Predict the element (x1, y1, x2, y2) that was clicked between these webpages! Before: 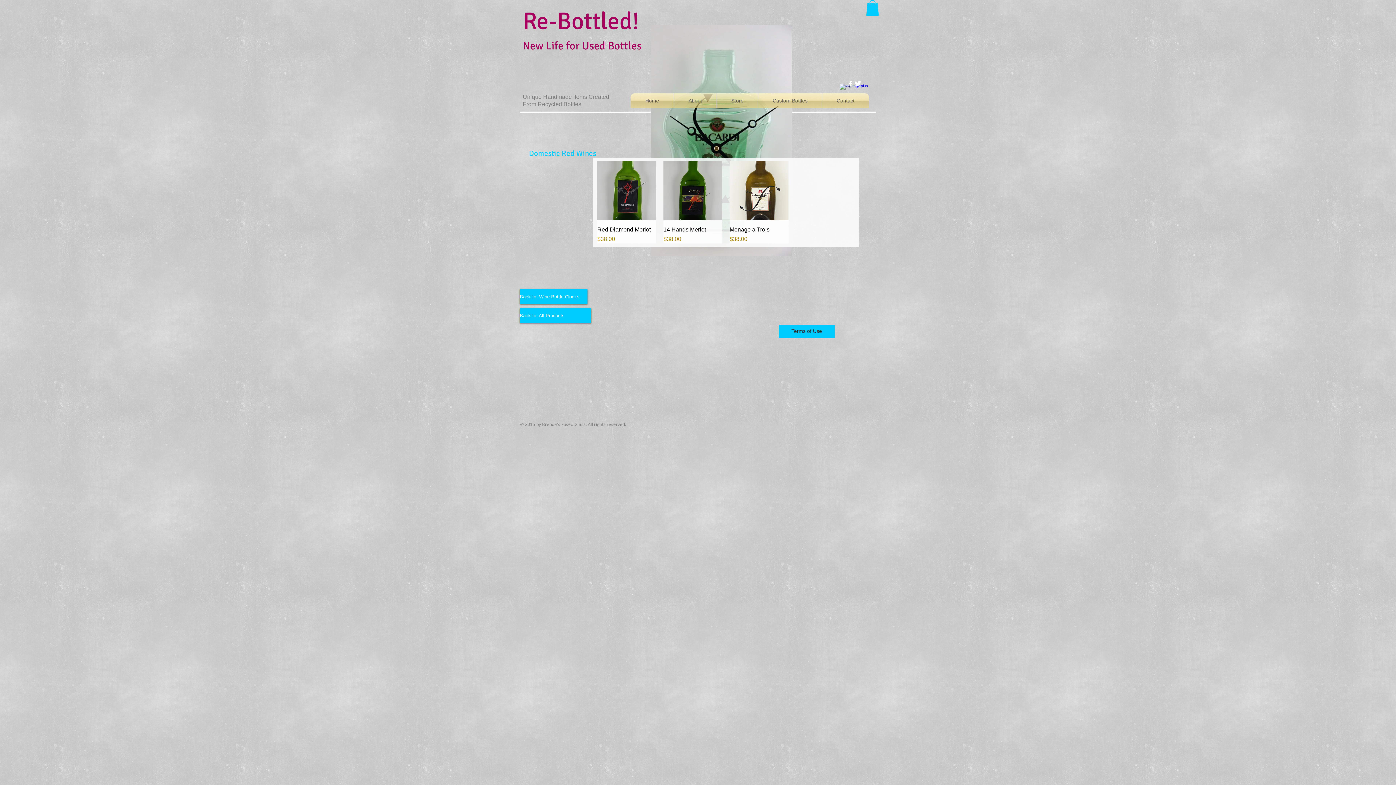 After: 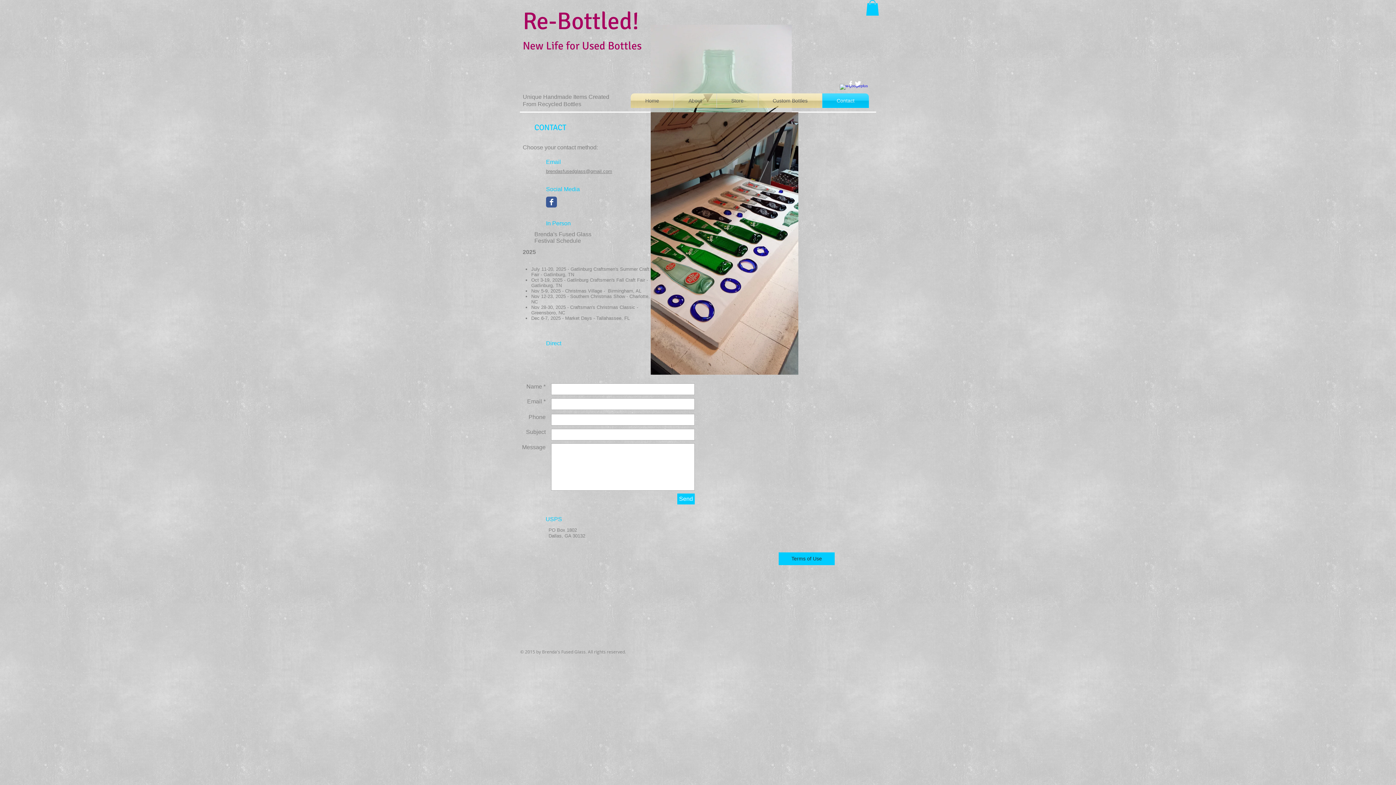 Action: label: Contact bbox: (822, 93, 869, 108)